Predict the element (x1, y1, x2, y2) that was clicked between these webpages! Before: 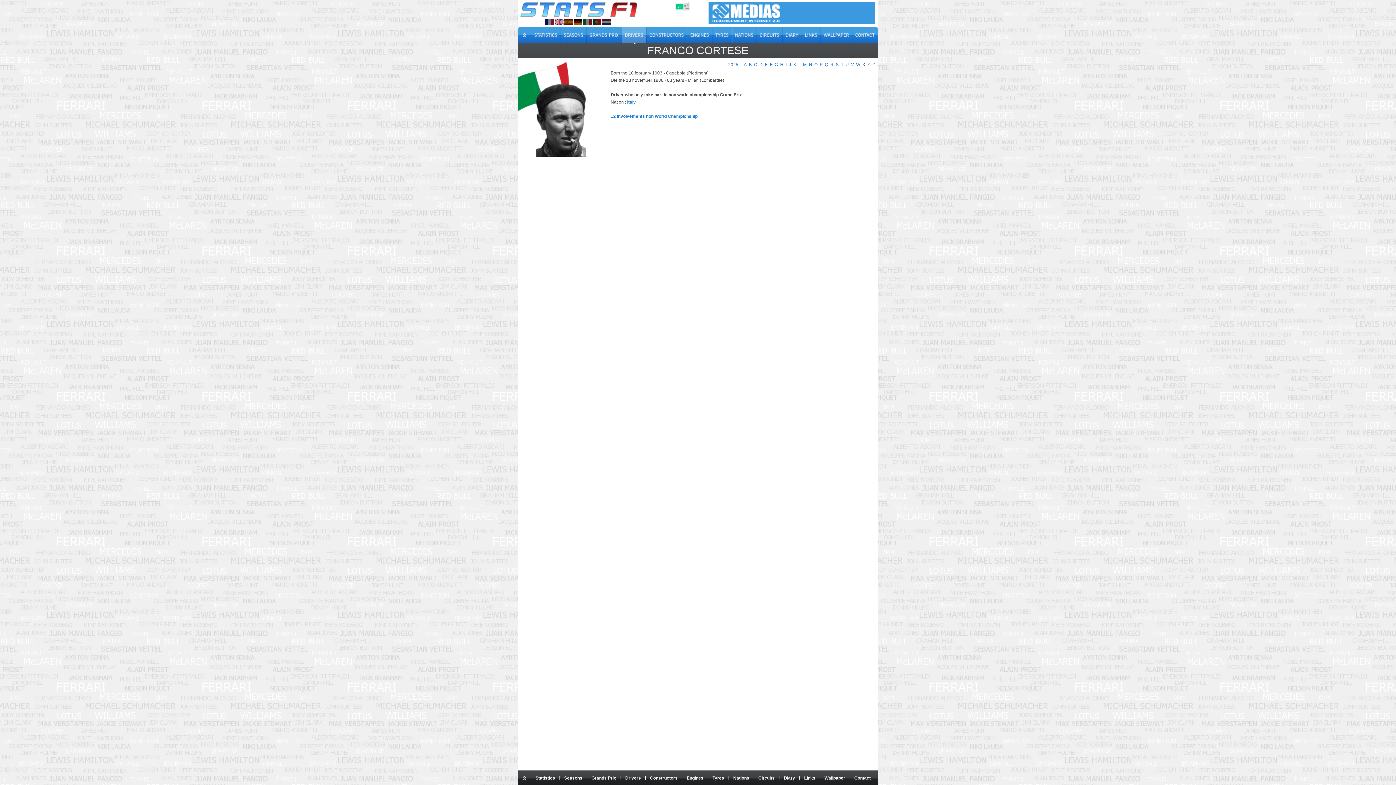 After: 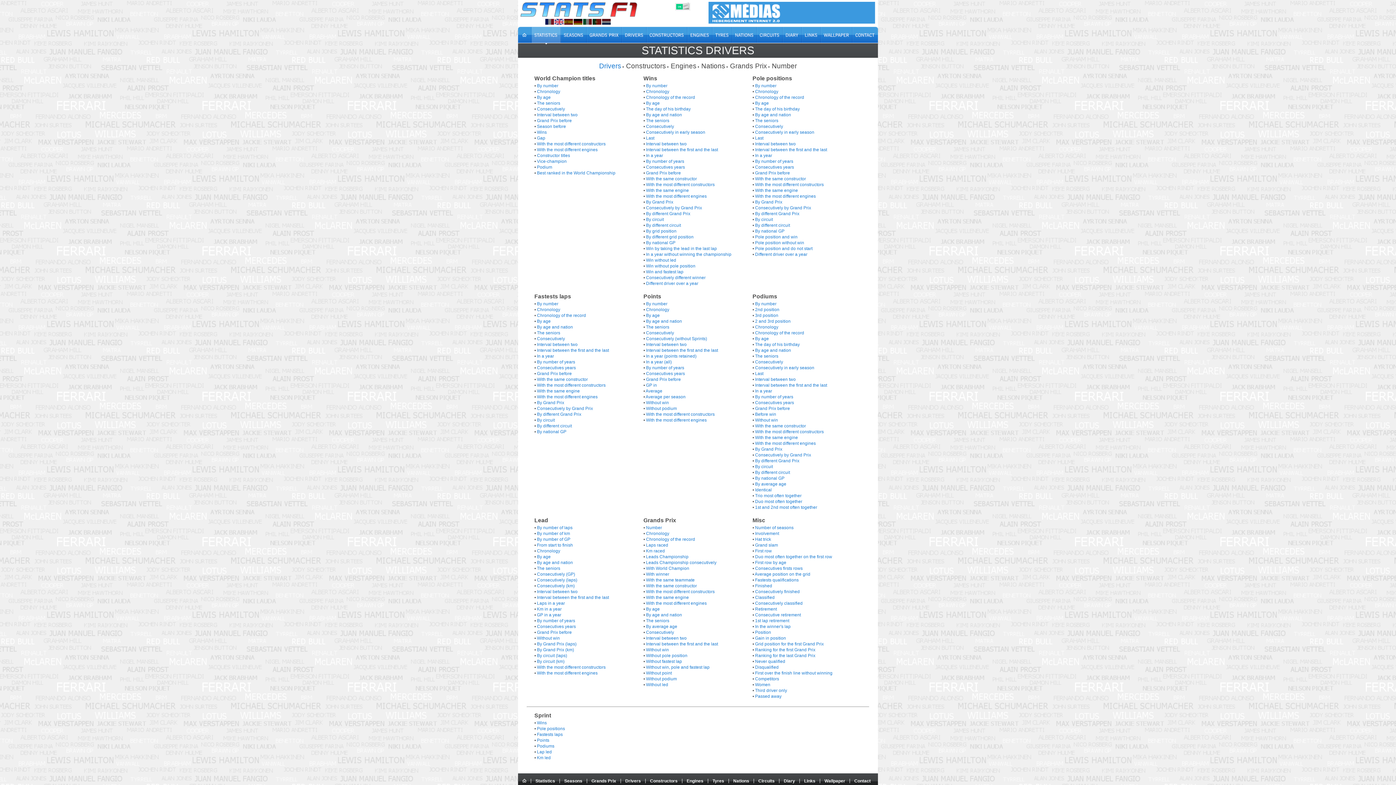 Action: bbox: (532, 25, 561, 44)